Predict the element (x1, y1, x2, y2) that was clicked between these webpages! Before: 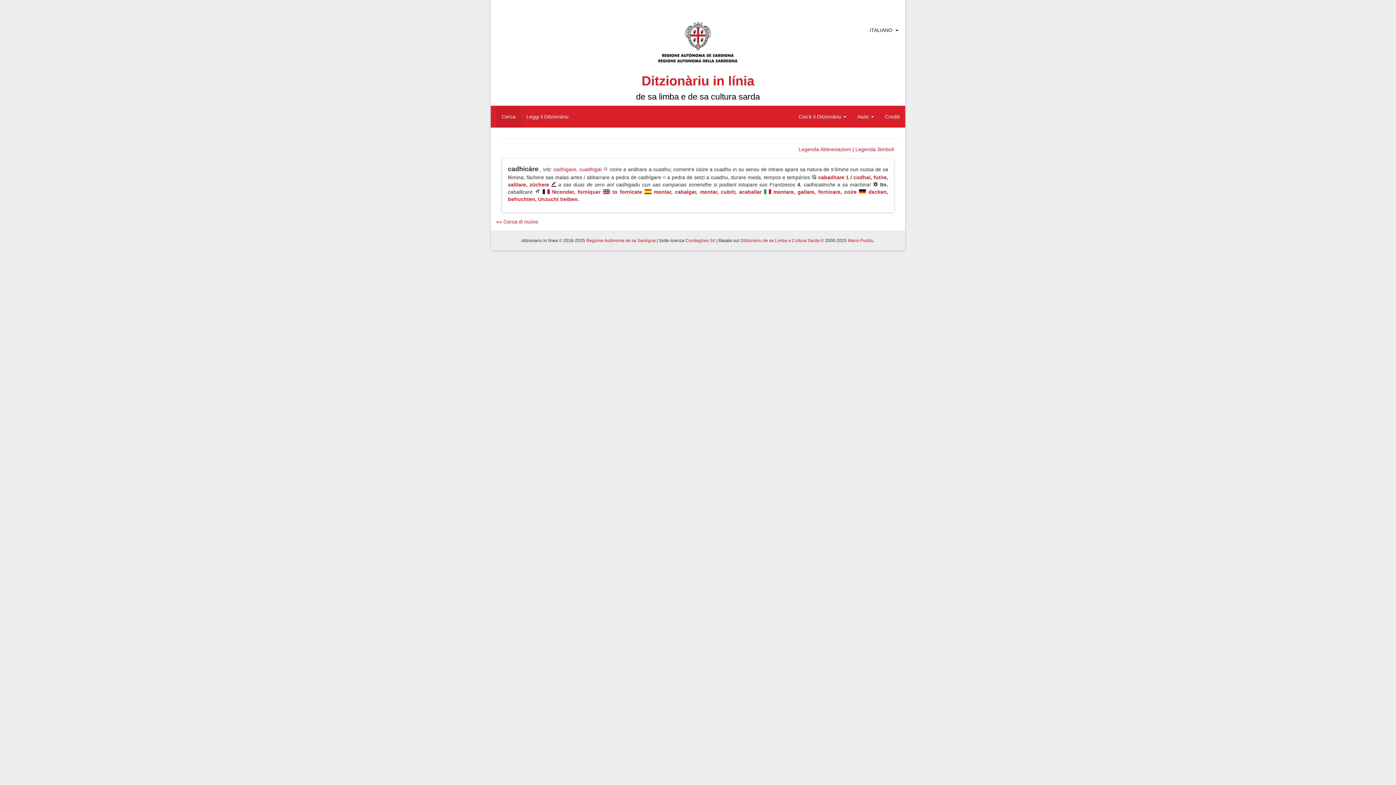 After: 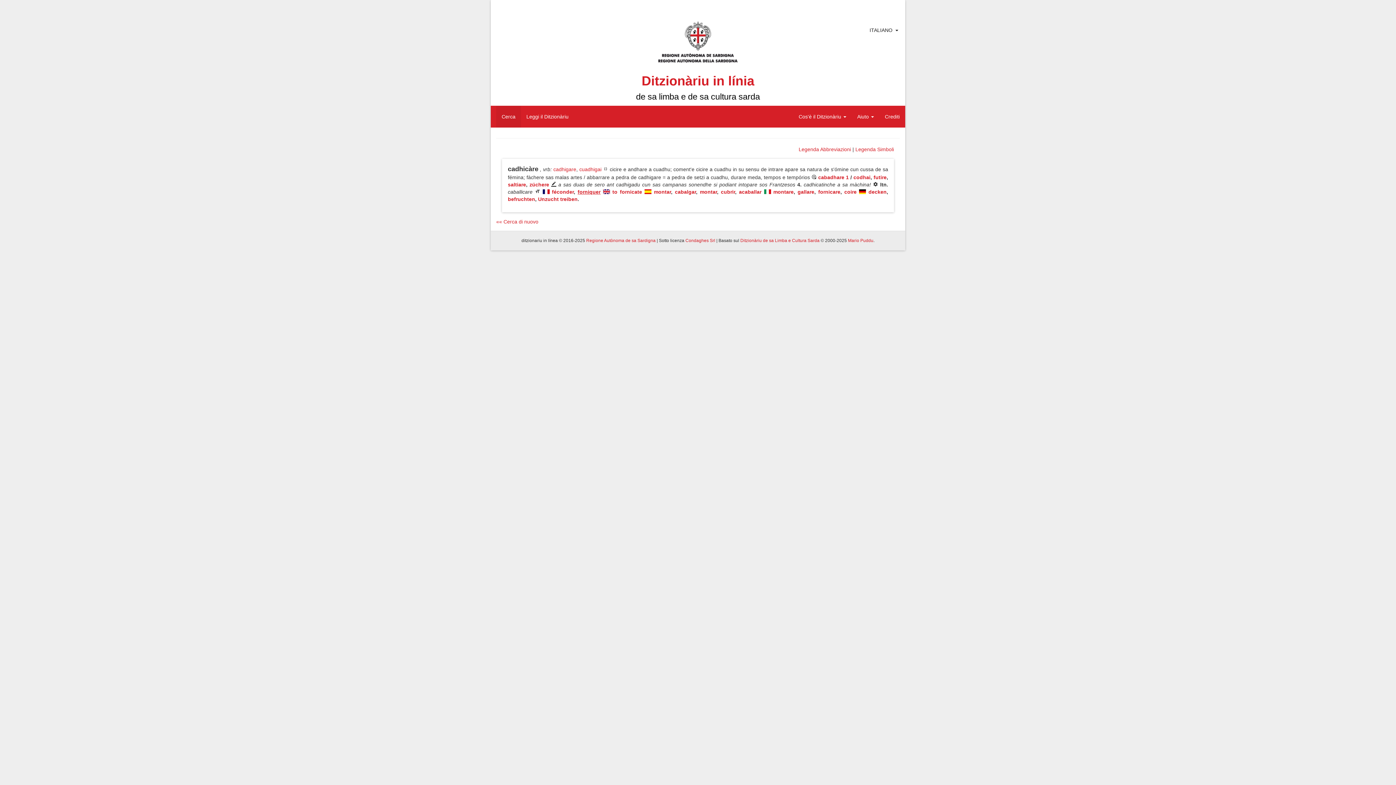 Action: bbox: (577, 189, 600, 194) label: forniquer